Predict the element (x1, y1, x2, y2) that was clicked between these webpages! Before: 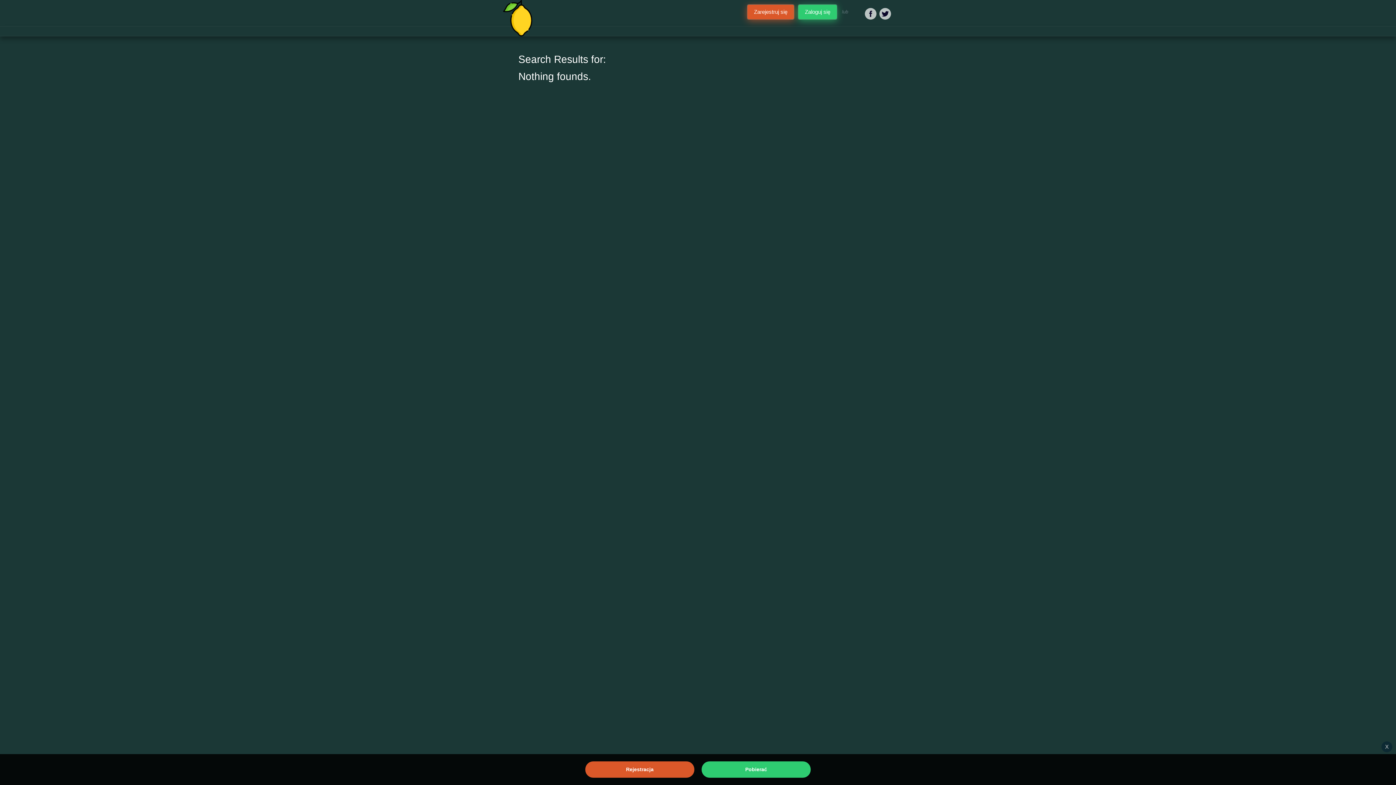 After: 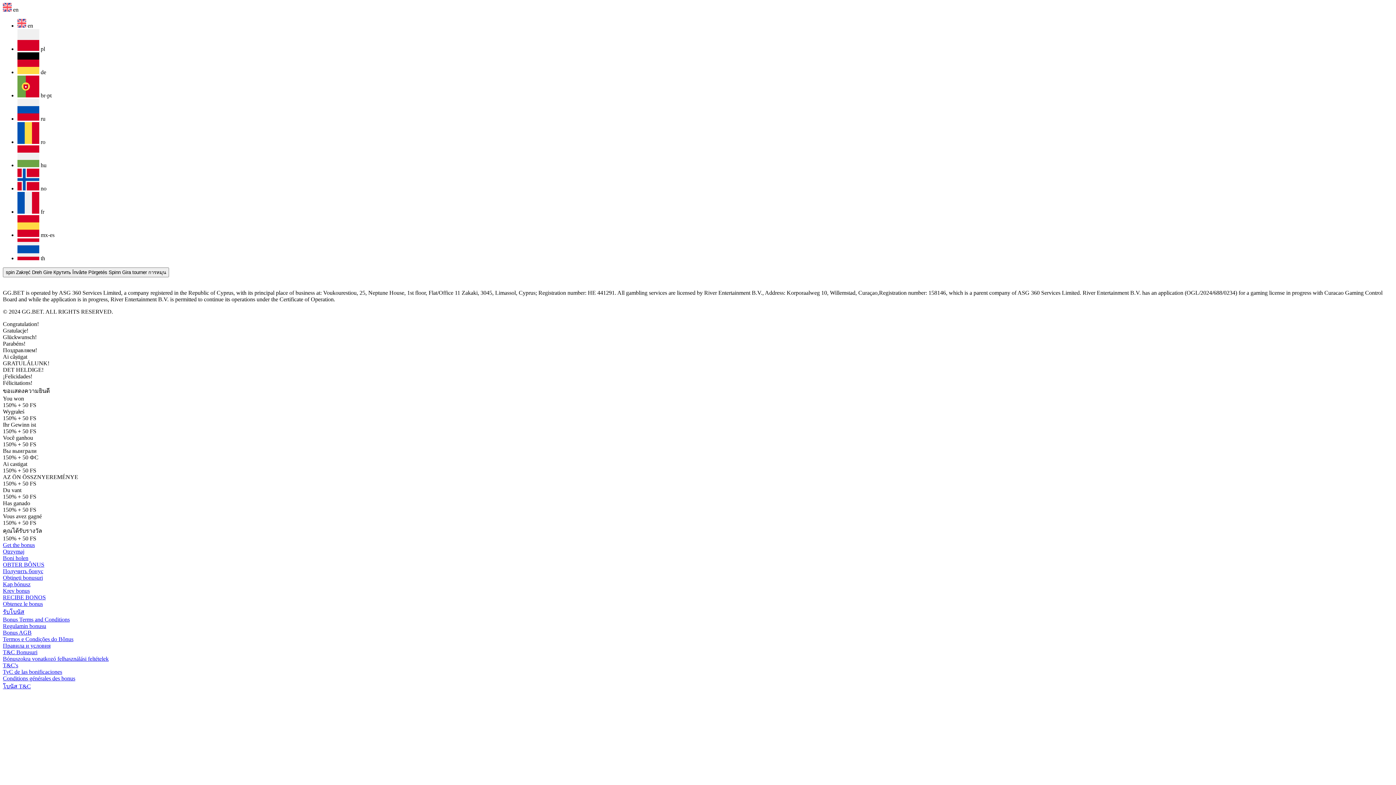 Action: bbox: (585, 761, 694, 778) label: Rejestracja